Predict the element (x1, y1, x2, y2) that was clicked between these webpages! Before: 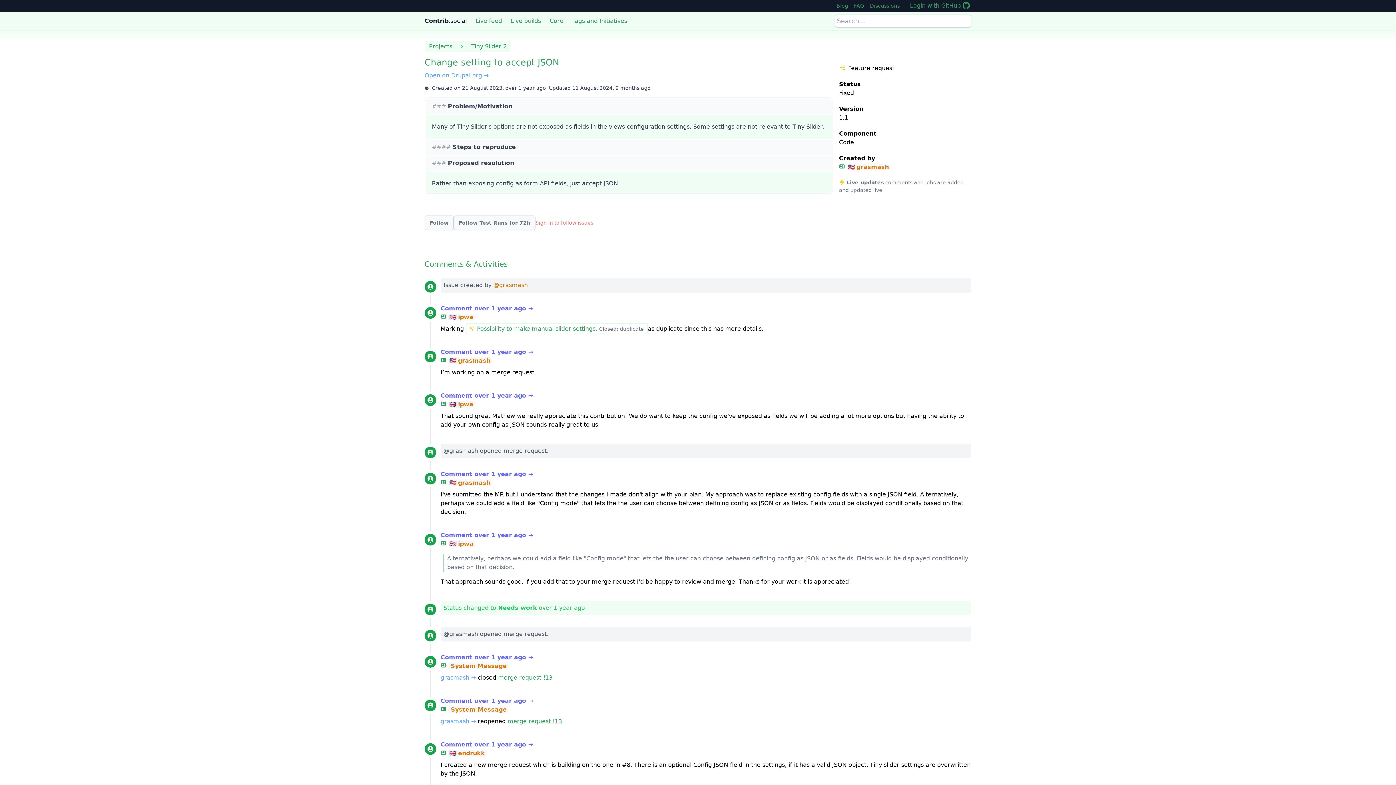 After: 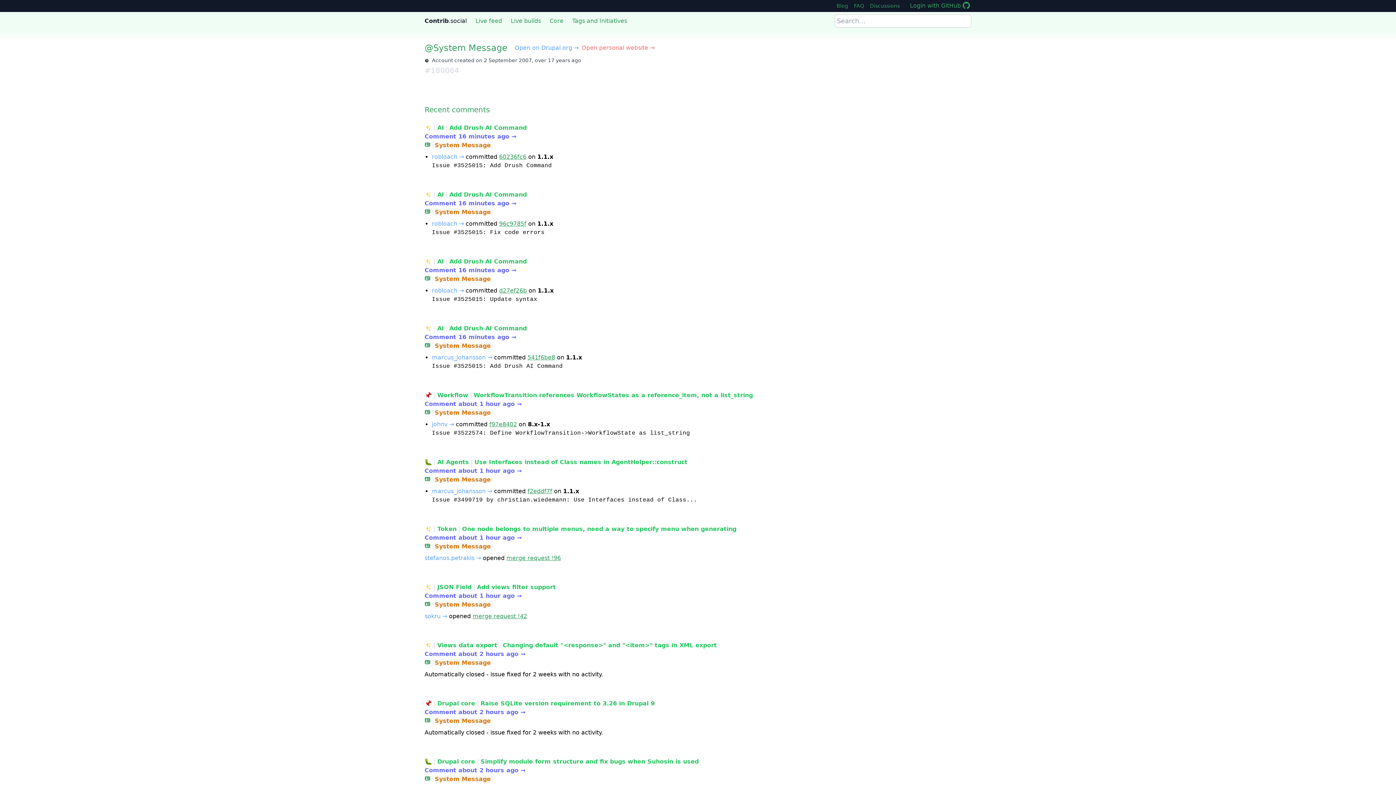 Action: bbox: (449, 706, 506, 713) label: System Message